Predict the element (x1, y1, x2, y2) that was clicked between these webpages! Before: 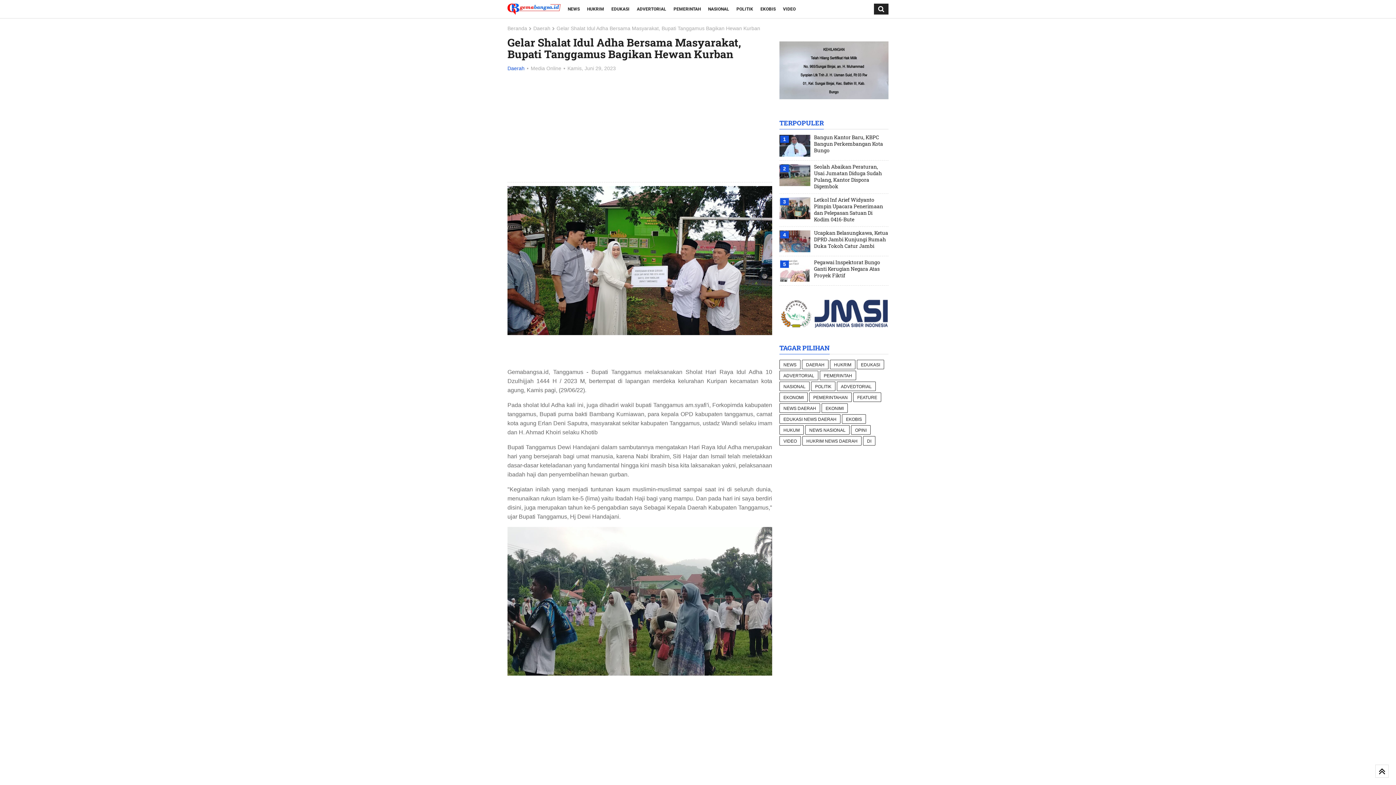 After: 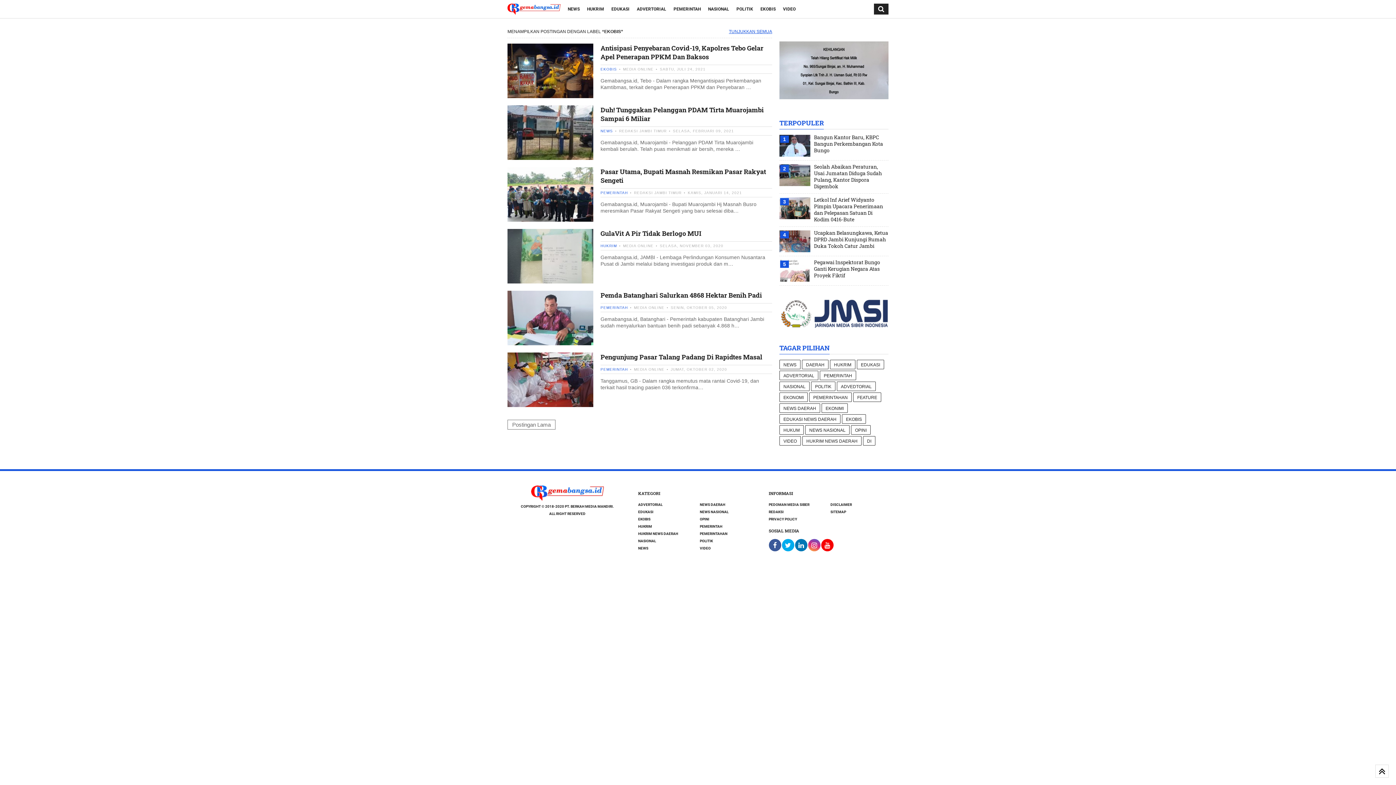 Action: label: EKOBIS bbox: (842, 414, 866, 423)